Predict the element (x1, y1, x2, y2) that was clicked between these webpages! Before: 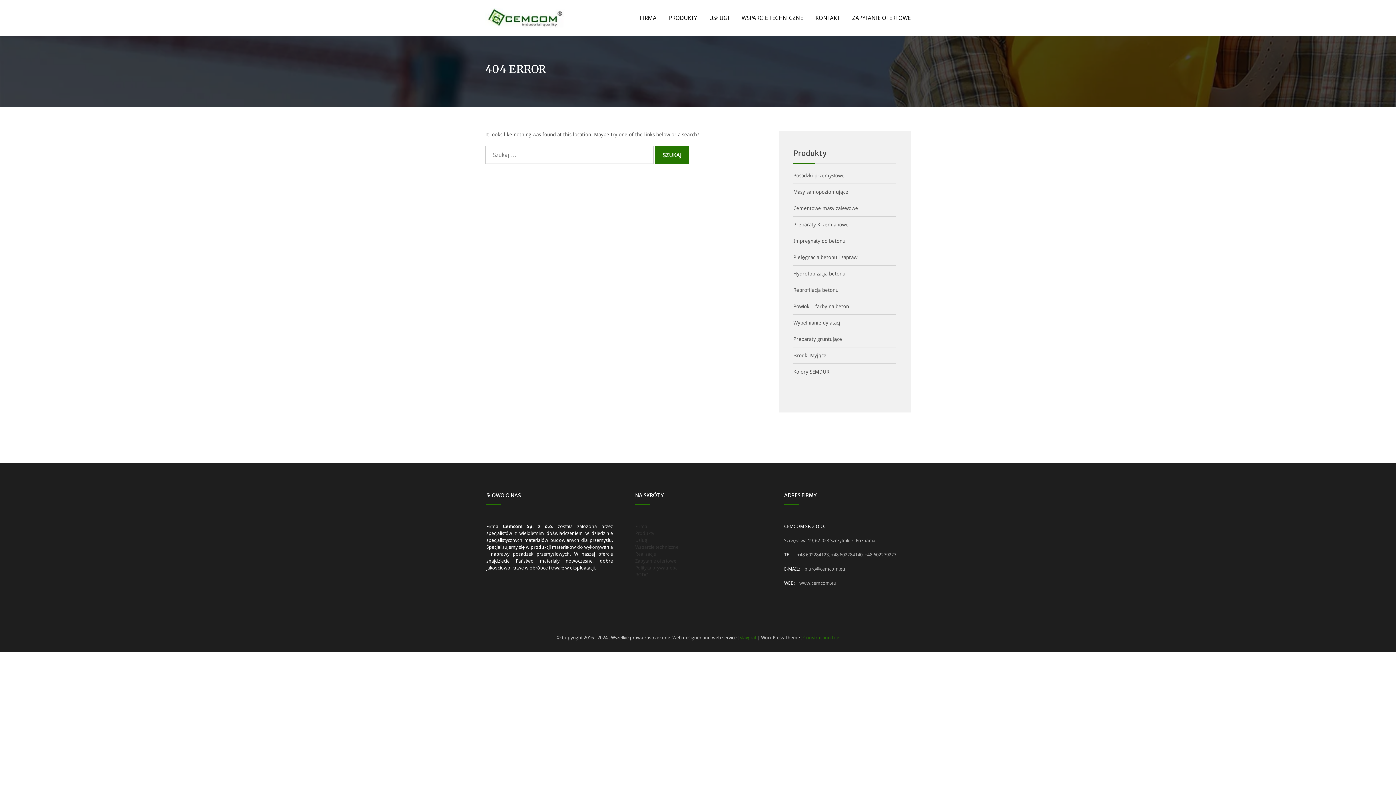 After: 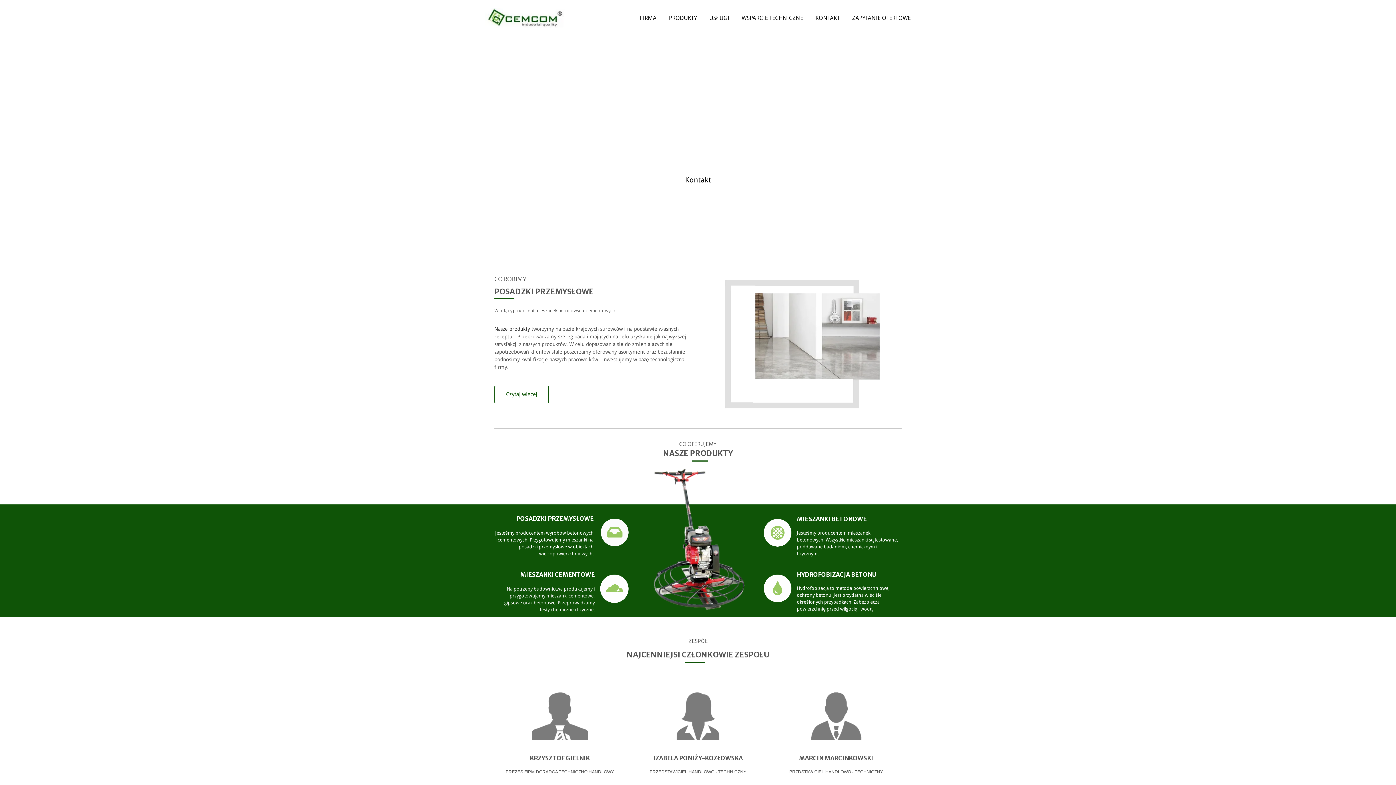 Action: bbox: (485, 8, 613, 28)